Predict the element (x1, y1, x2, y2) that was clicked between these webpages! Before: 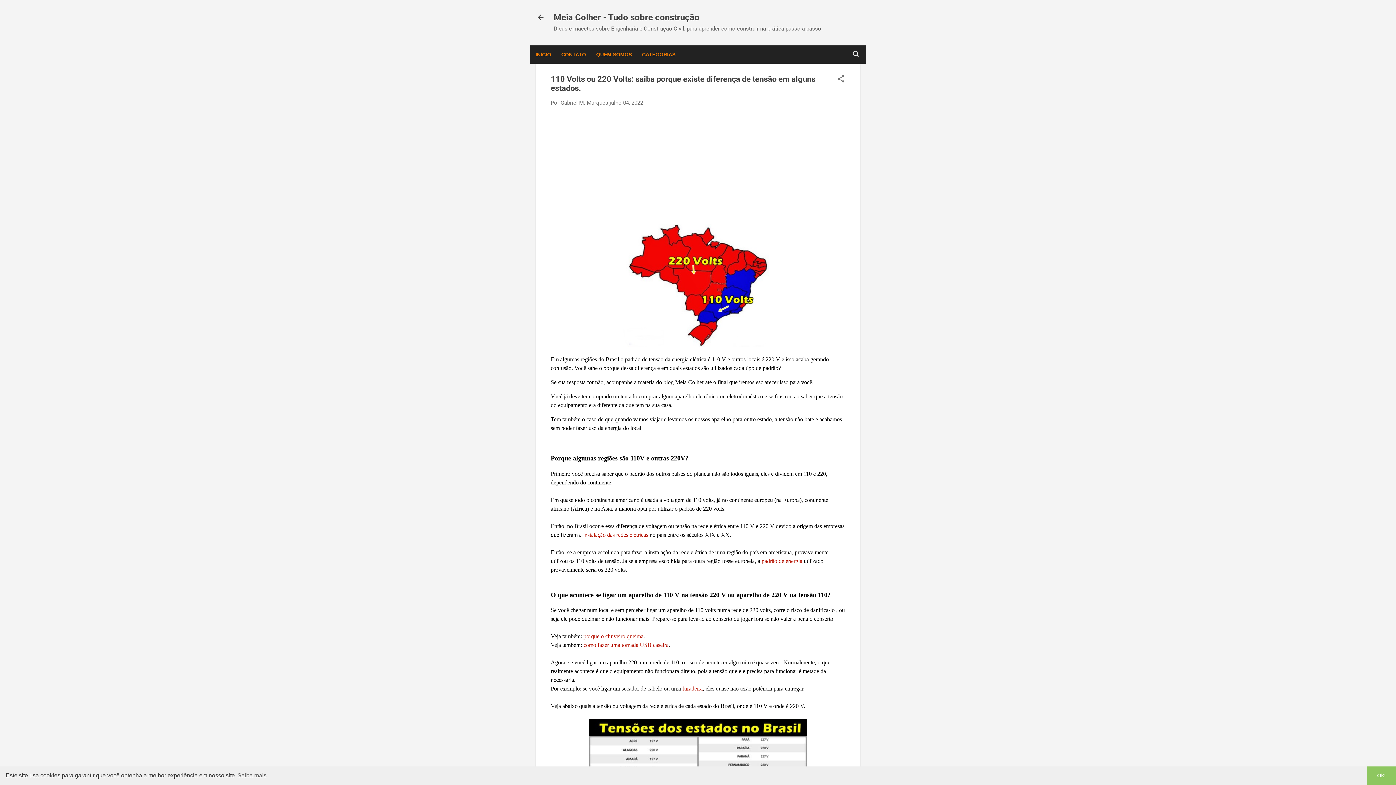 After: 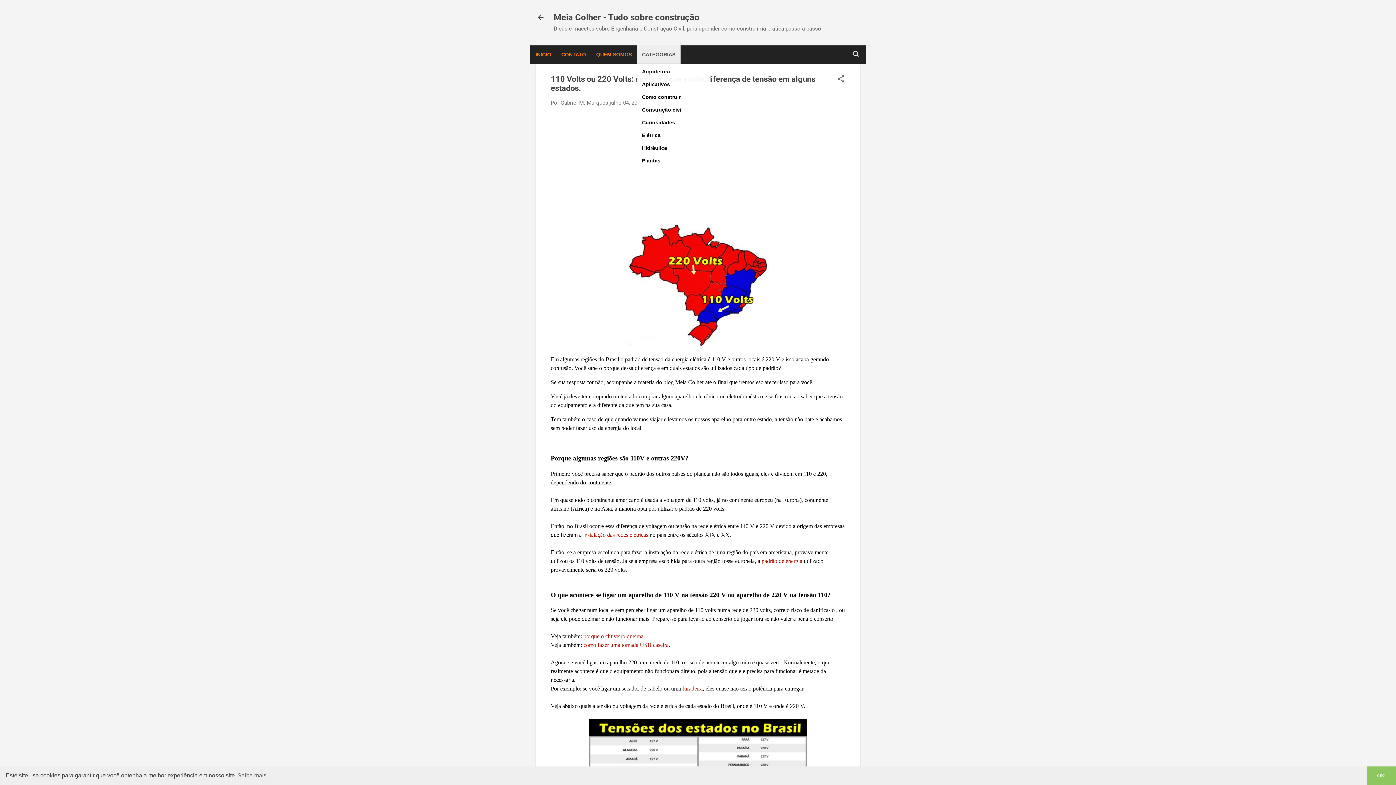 Action: bbox: (637, 45, 680, 63) label: CATEGORIAS